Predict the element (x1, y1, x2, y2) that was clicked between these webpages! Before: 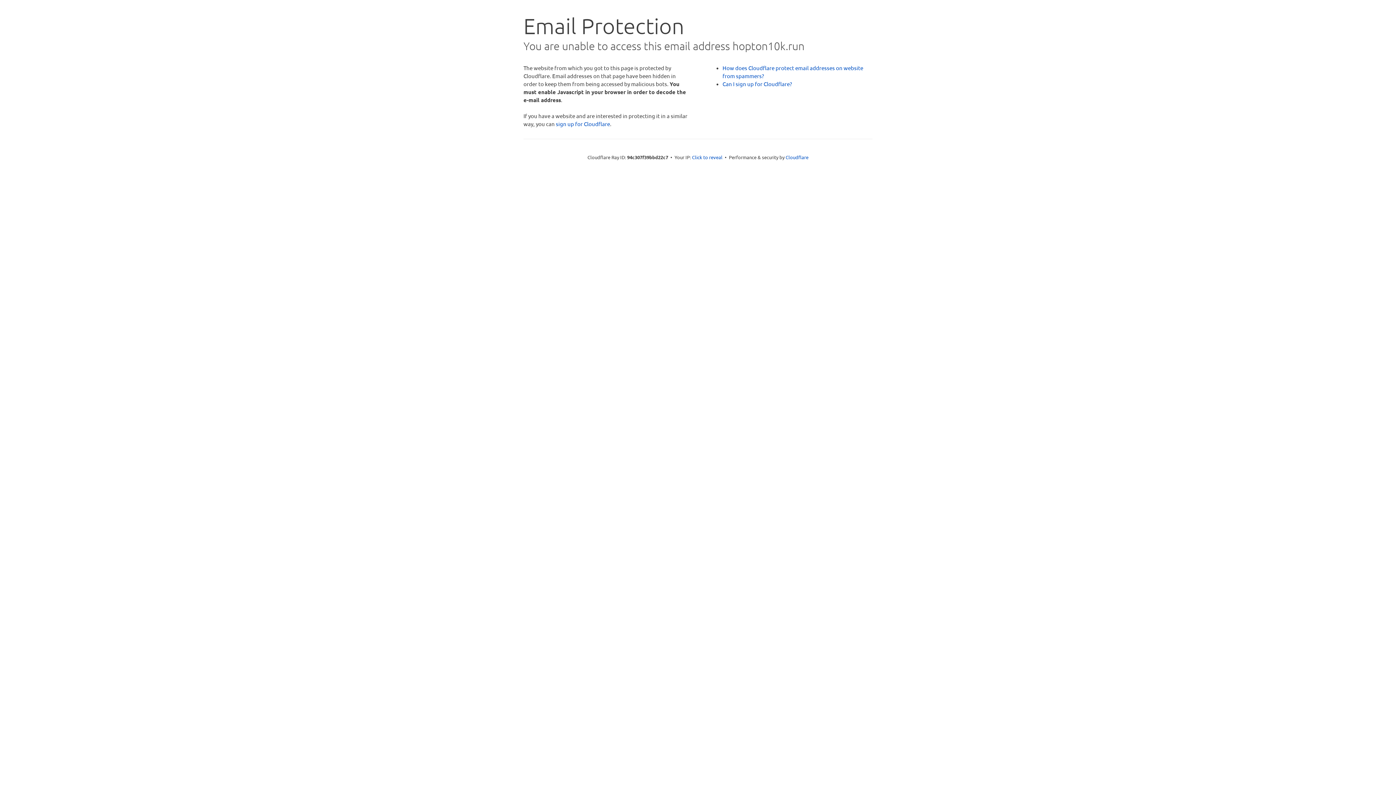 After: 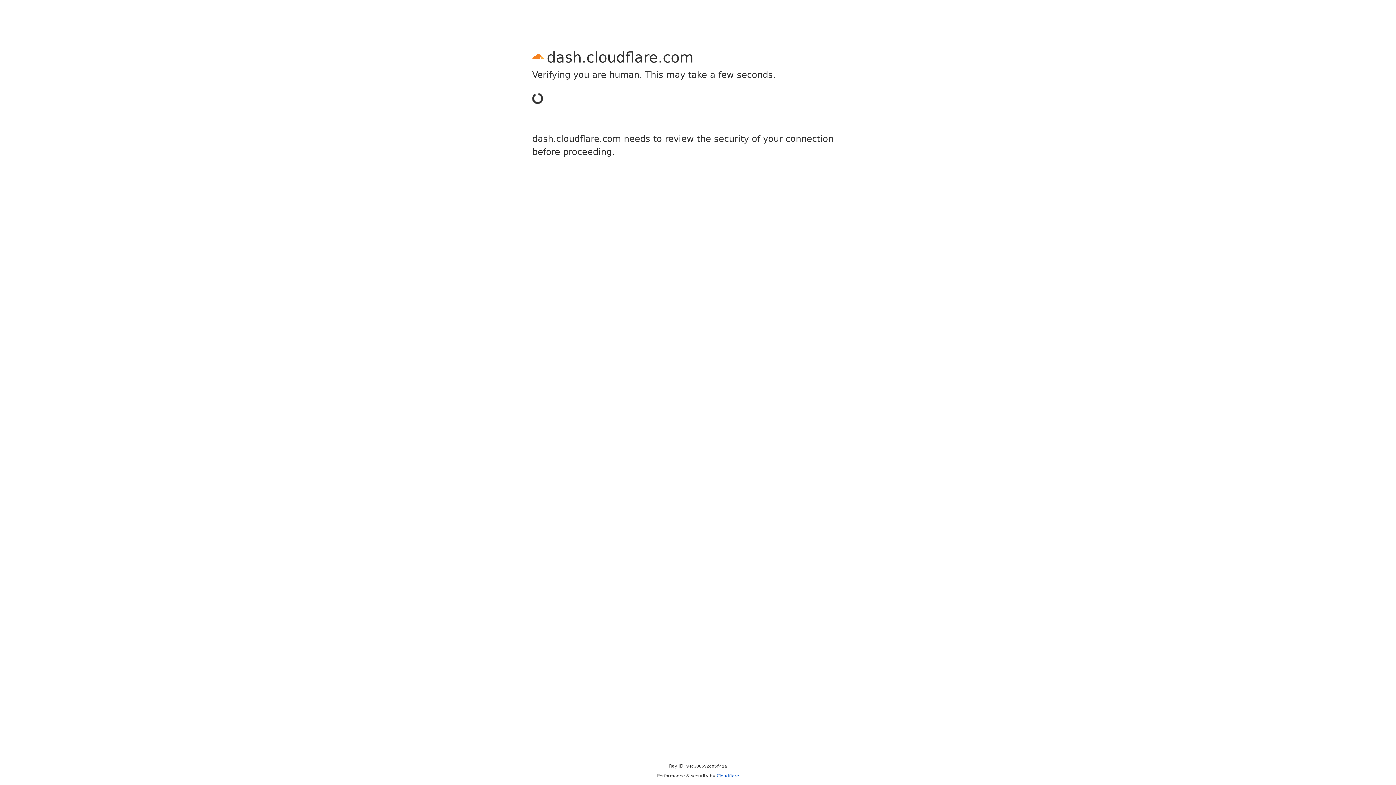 Action: bbox: (556, 120, 610, 127) label: sign up for Cloudflare